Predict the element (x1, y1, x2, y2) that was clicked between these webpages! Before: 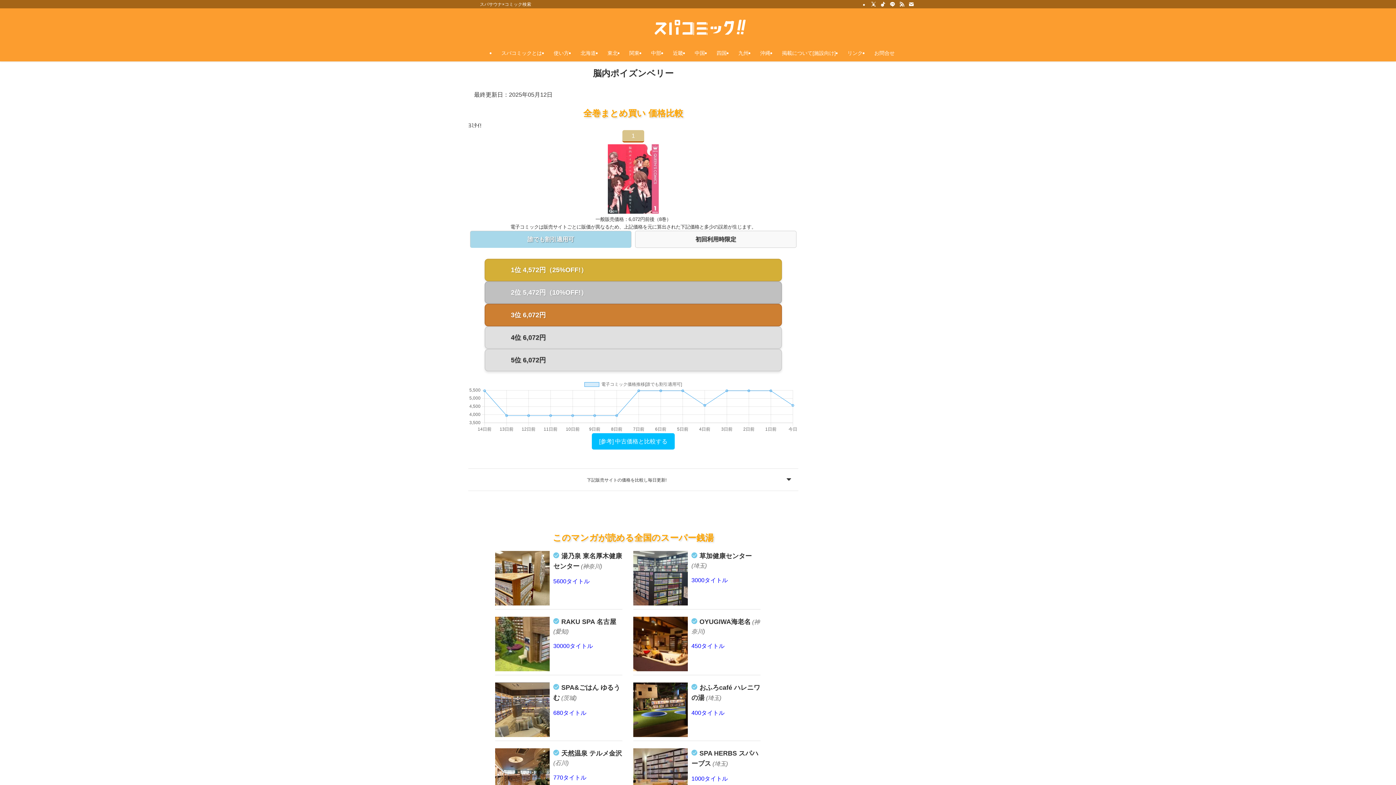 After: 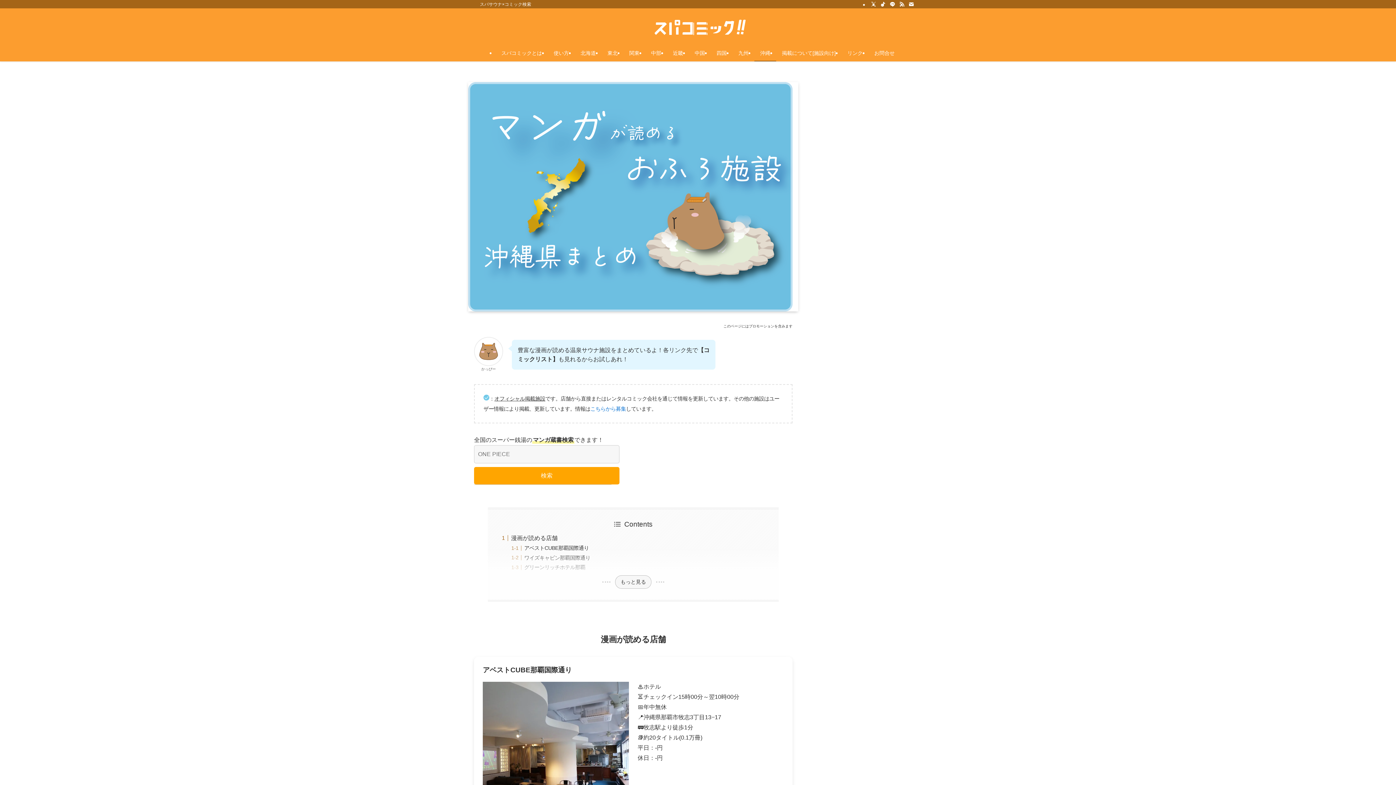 Action: bbox: (754, 44, 776, 61) label: 沖縄